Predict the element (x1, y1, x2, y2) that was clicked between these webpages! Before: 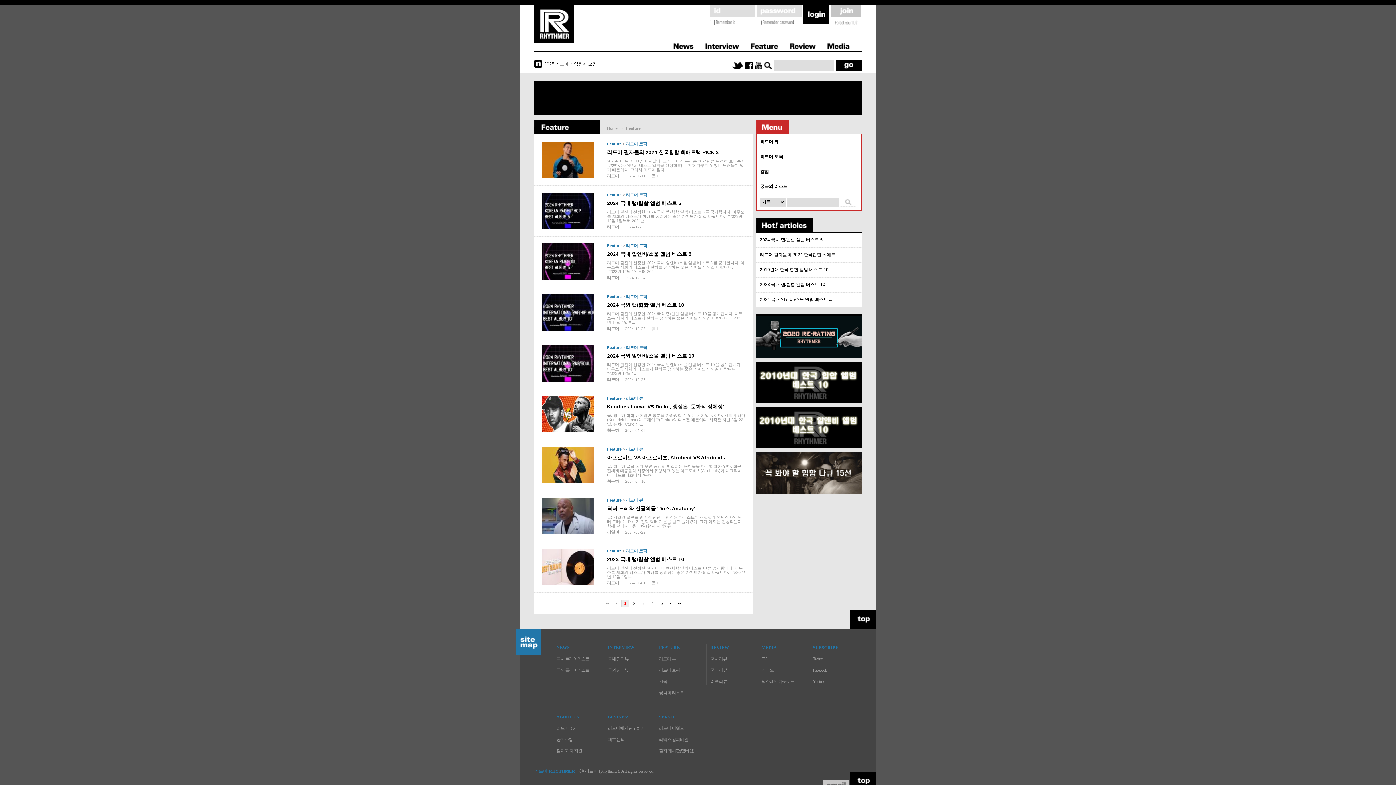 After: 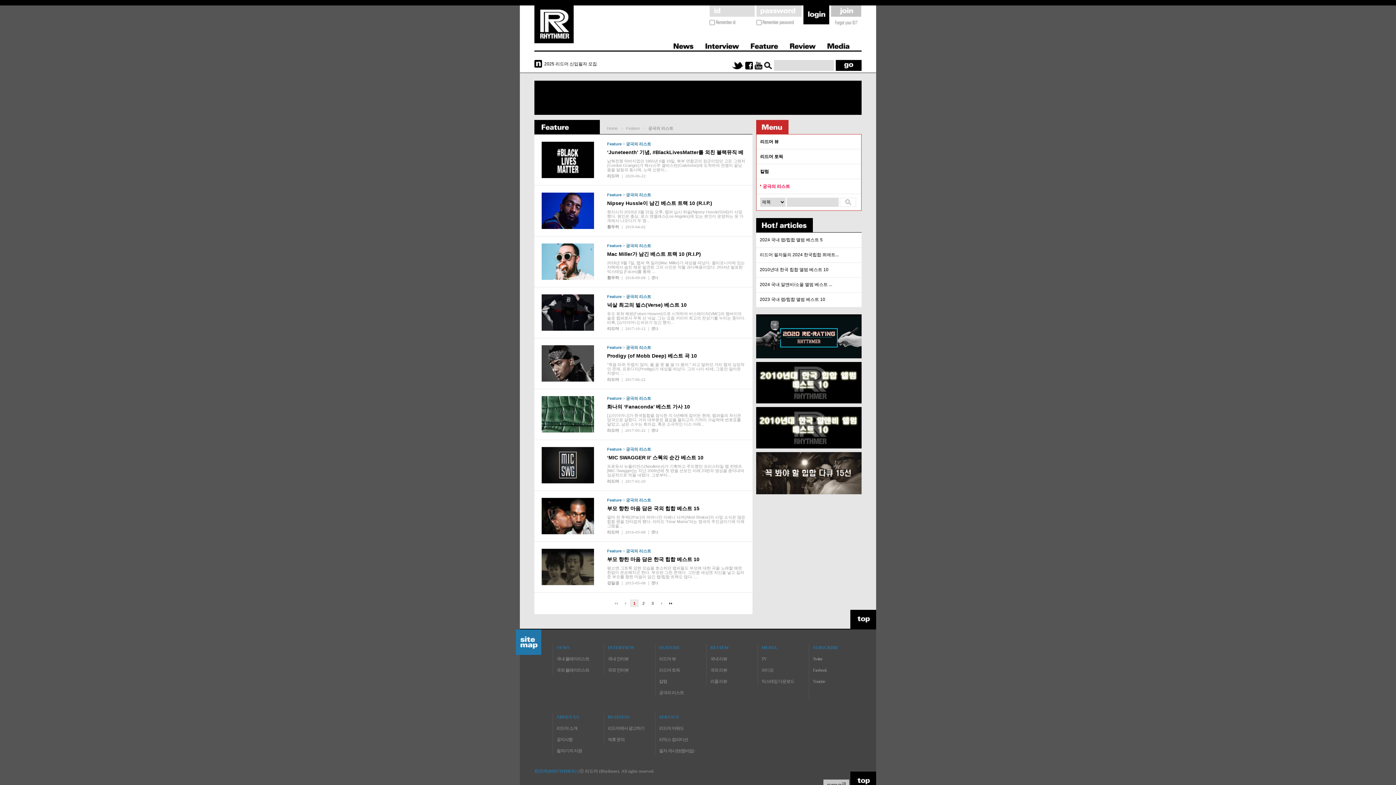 Action: bbox: (756, 179, 861, 194) label: 궁극의 리스트